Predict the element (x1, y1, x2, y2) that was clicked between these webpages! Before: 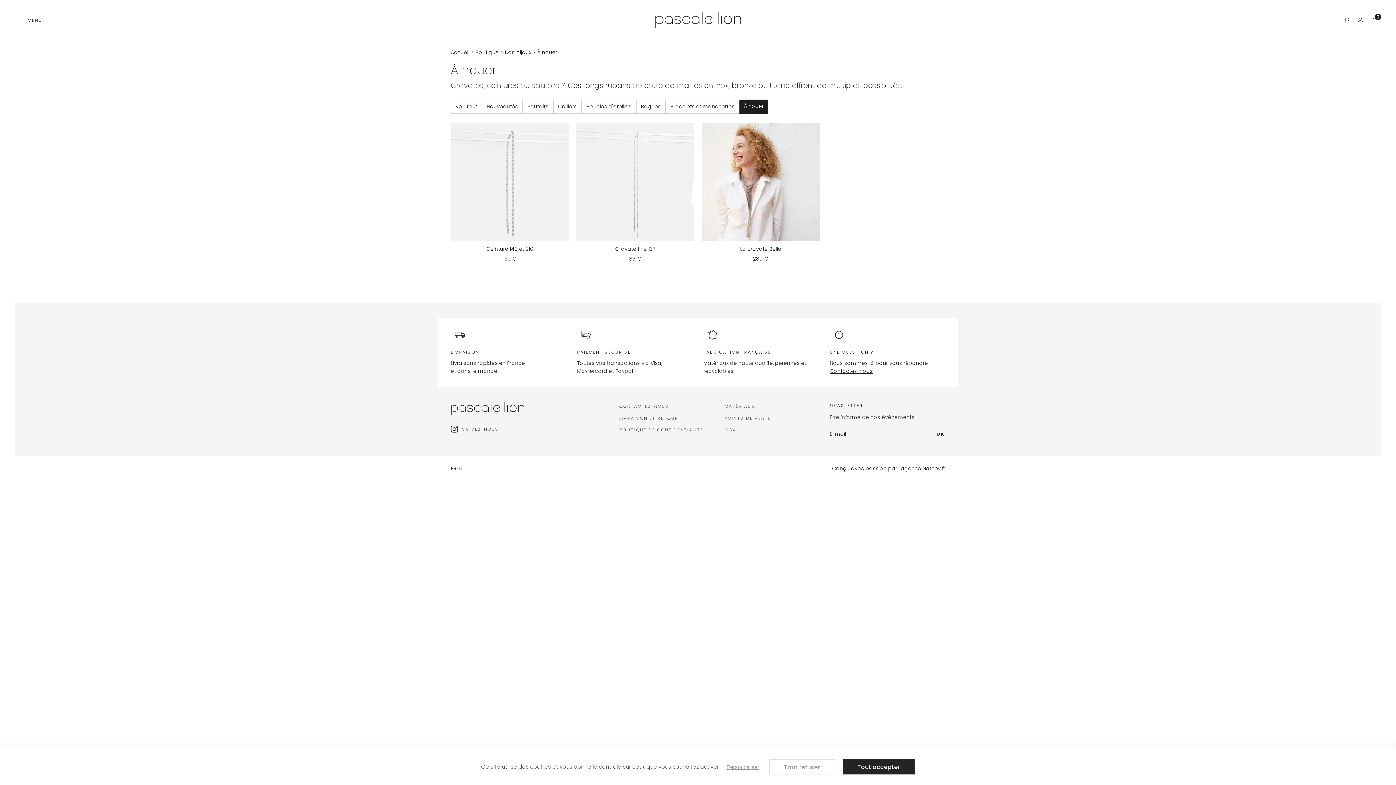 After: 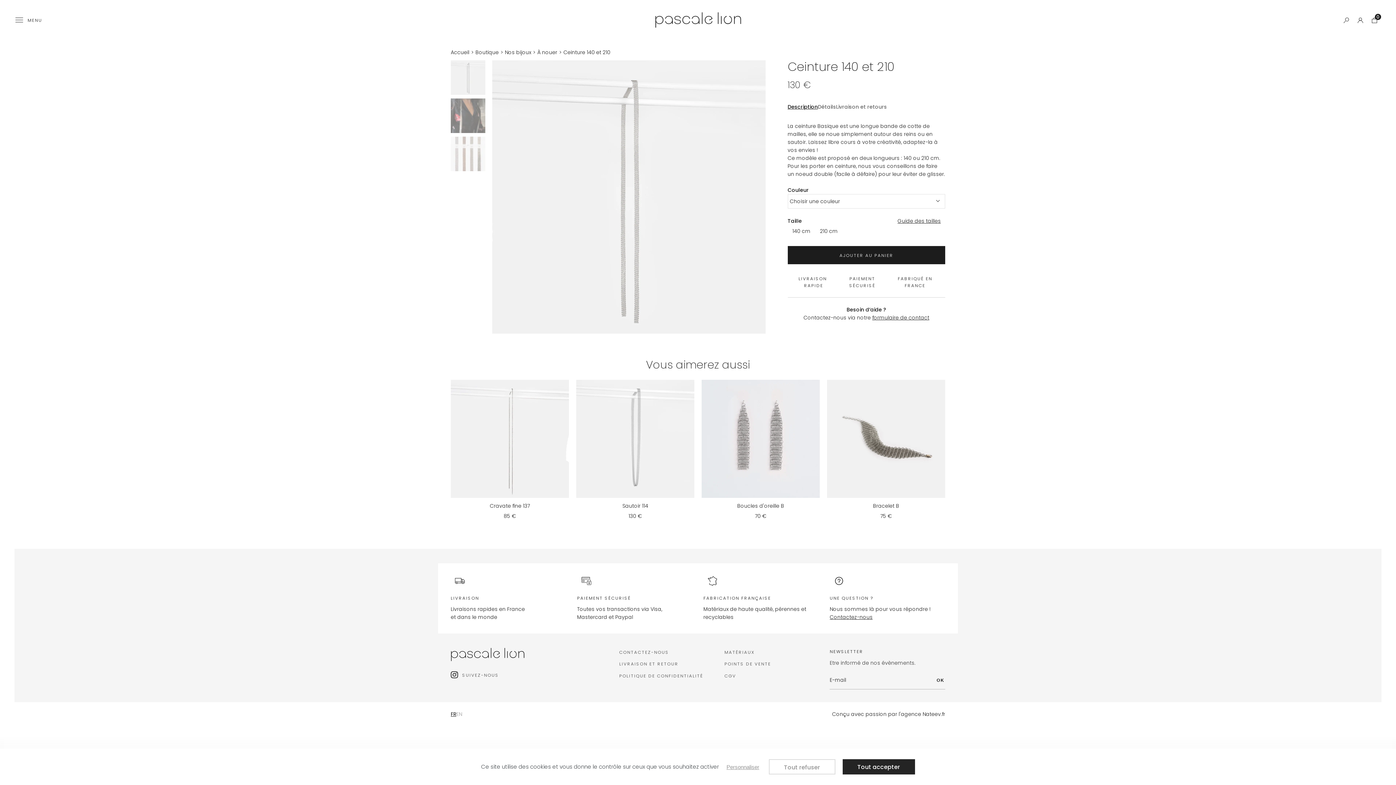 Action: bbox: (486, 245, 533, 252) label: Ceinture 140 et 210